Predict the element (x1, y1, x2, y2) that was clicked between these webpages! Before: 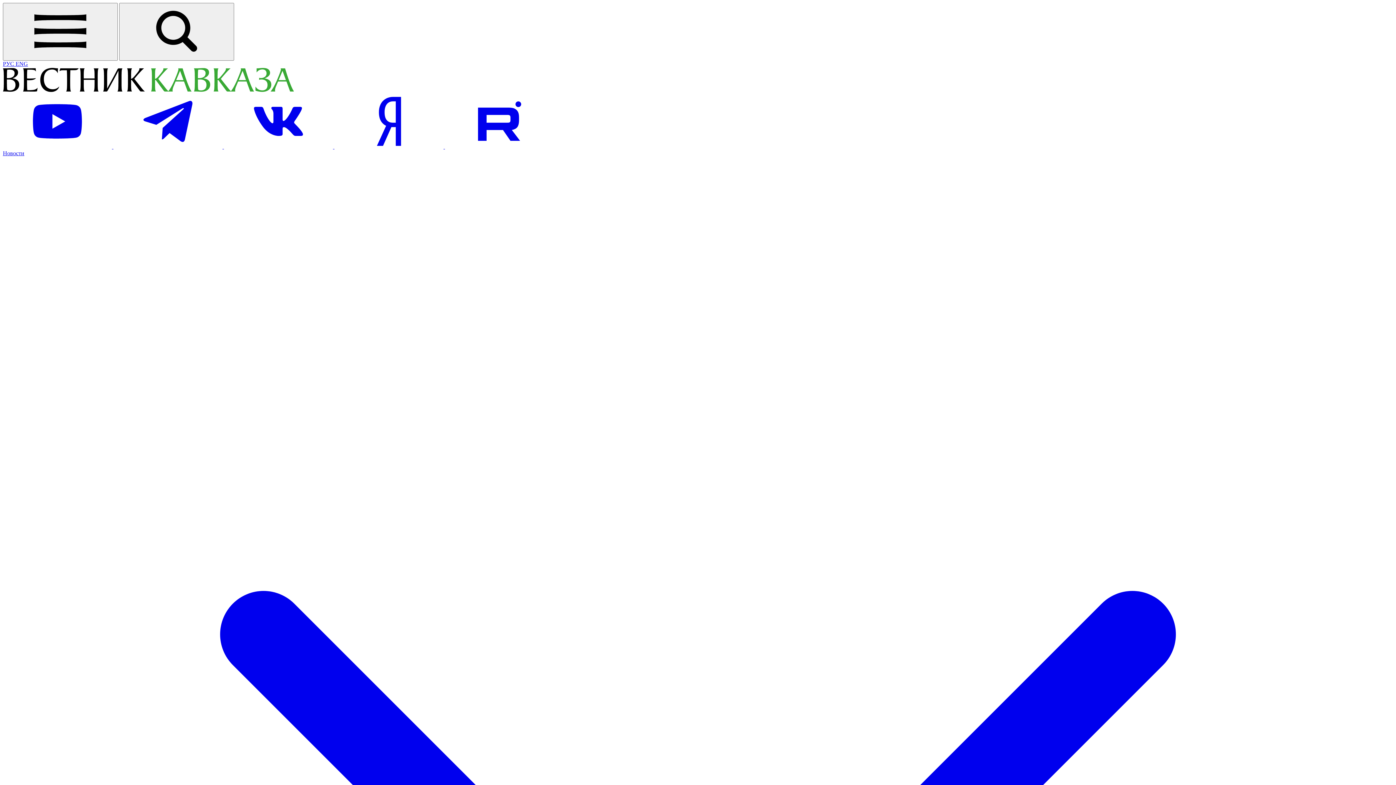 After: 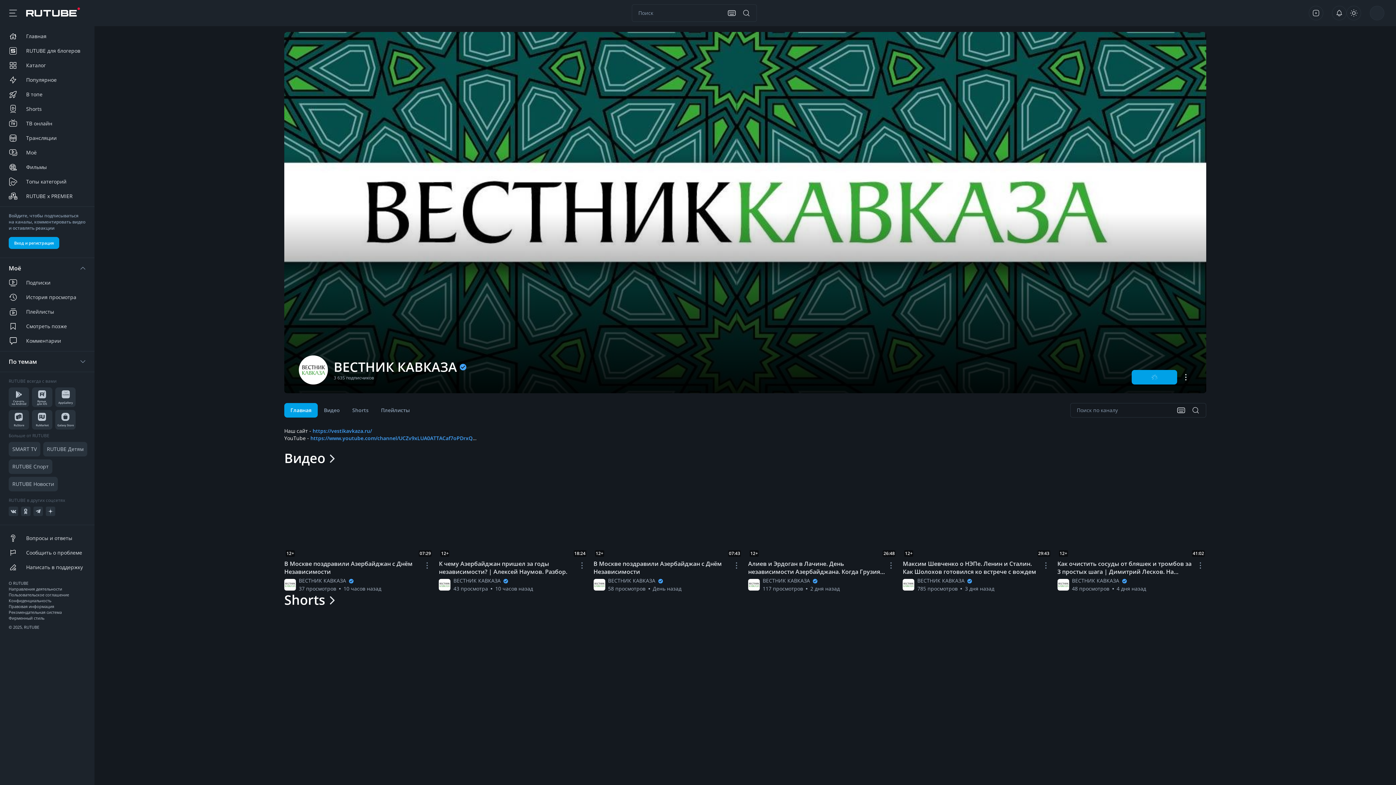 Action: bbox: (445, 143, 554, 149) label: Посетить страницу на Рутуб